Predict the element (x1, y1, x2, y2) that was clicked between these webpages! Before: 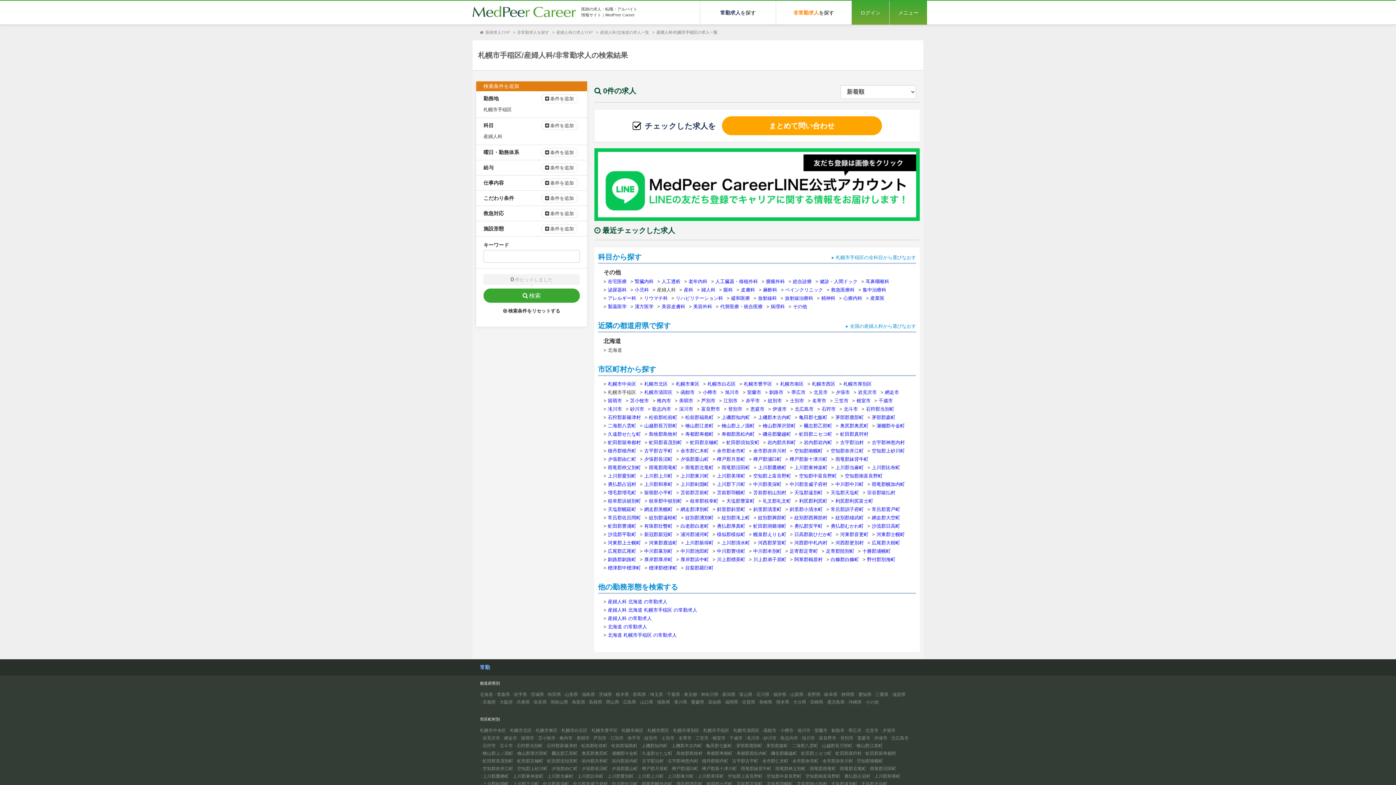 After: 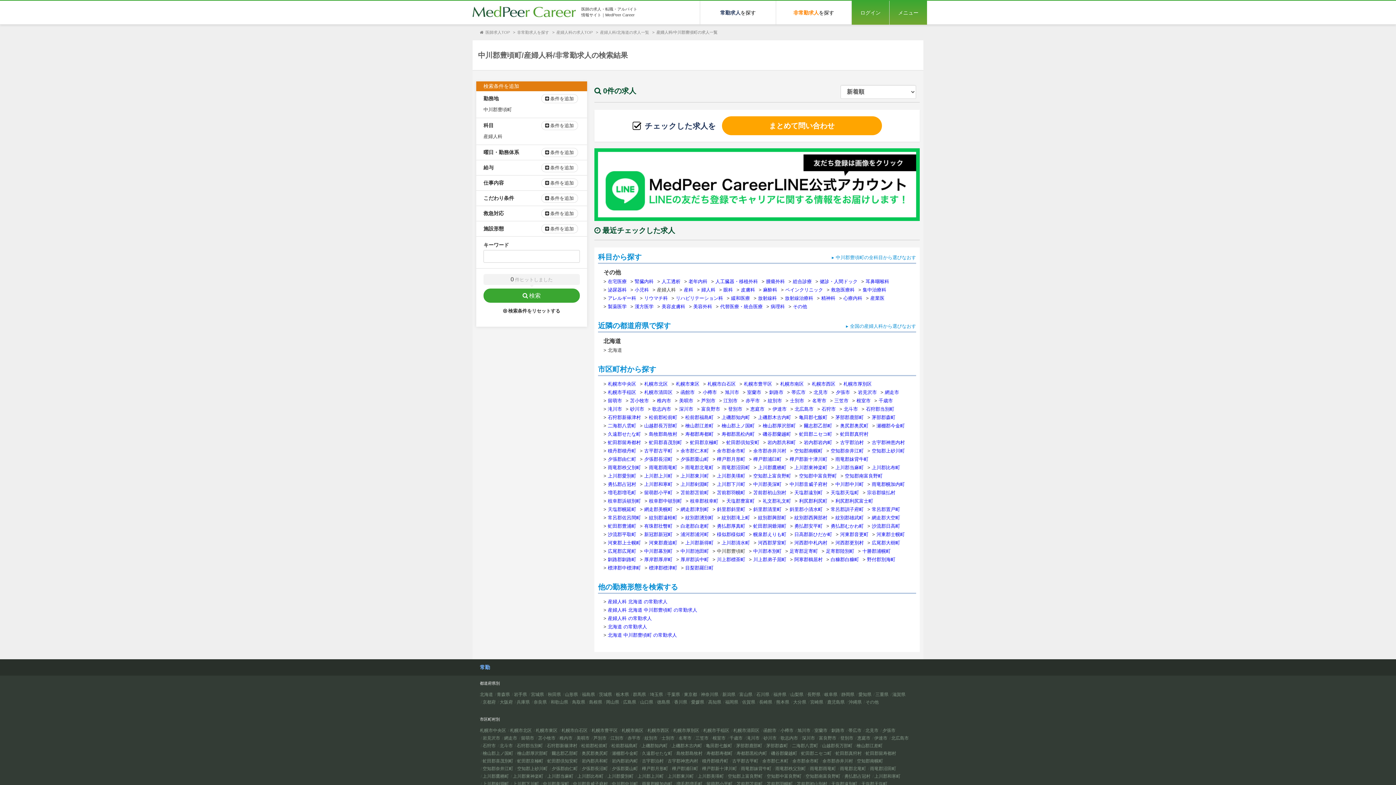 Action: bbox: (717, 548, 745, 554) label: 中川郡豊頃町